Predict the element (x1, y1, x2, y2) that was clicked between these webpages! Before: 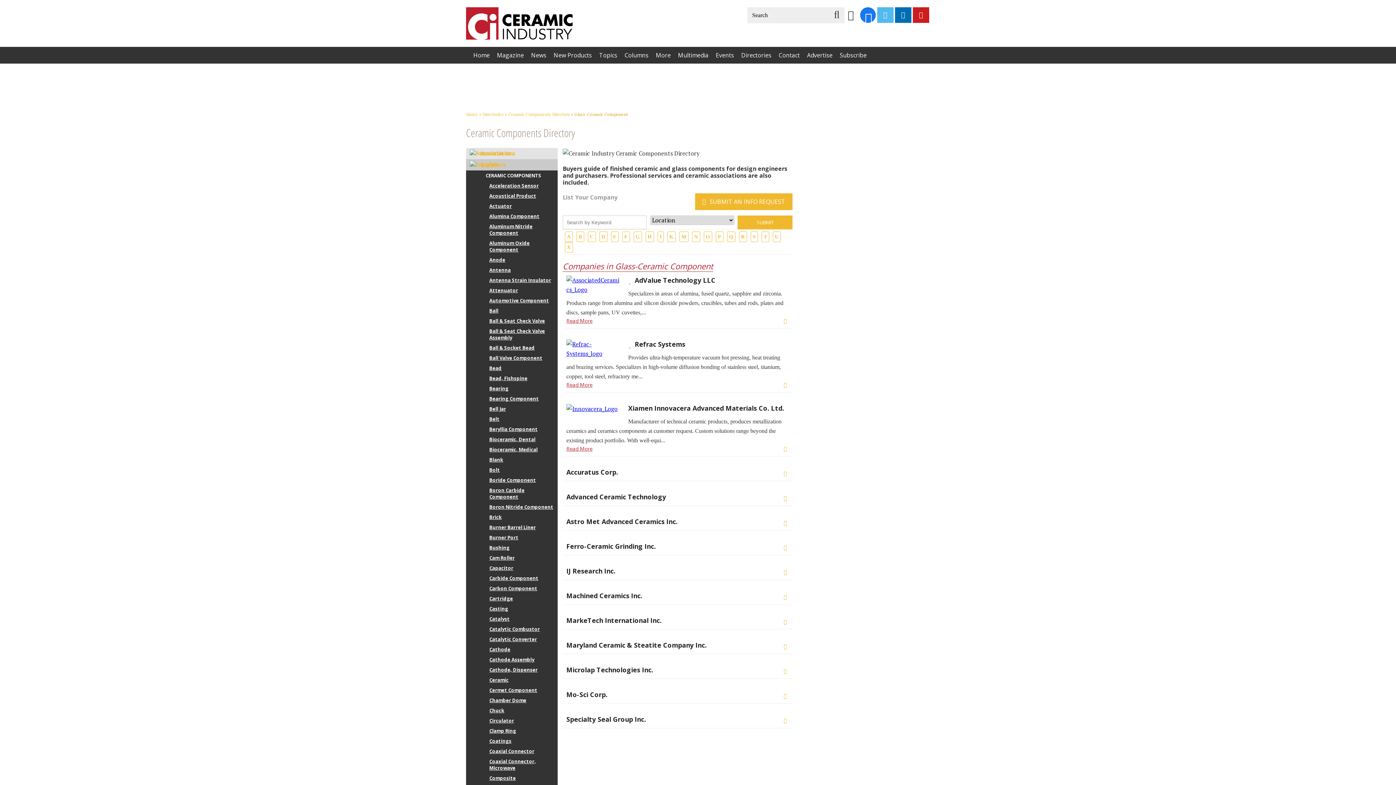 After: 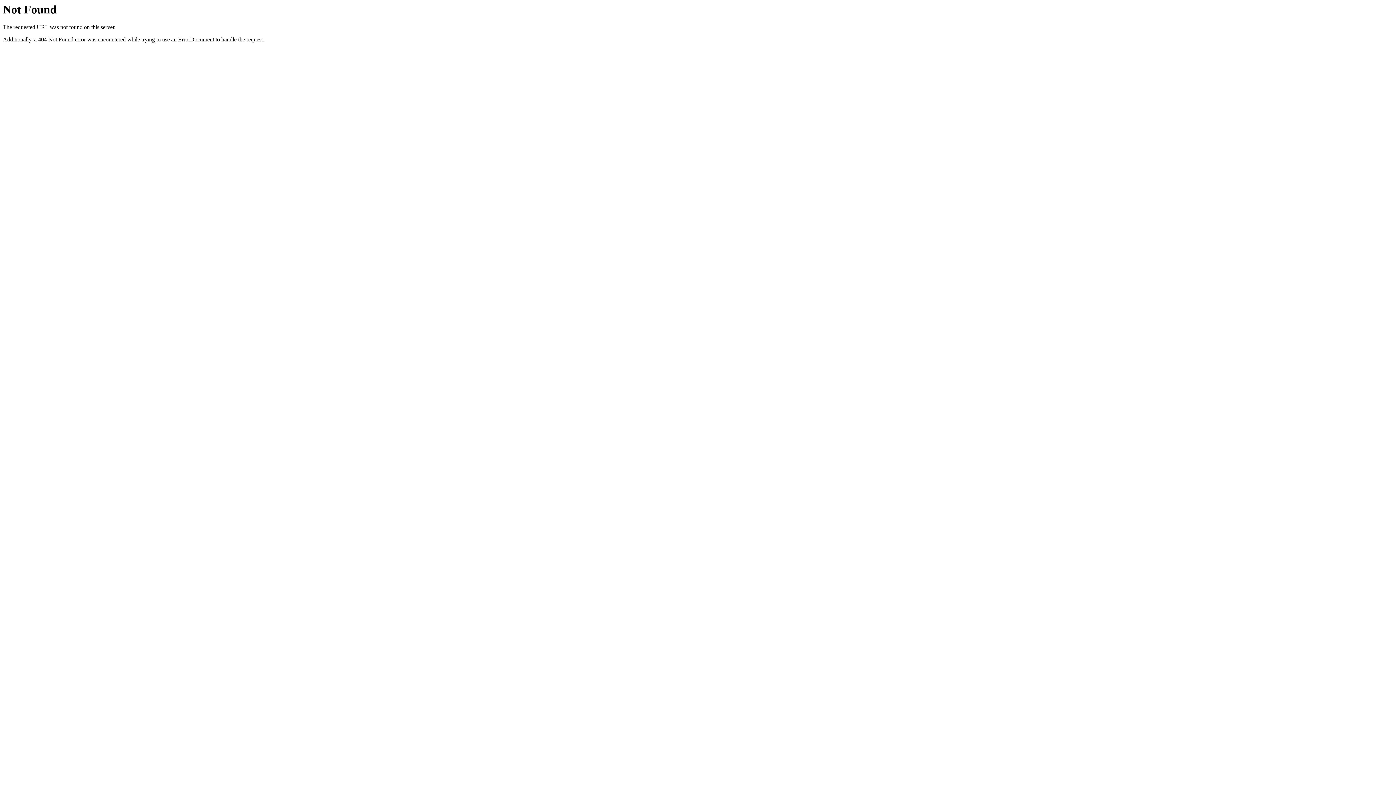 Action: bbox: (466, 583, 557, 593) label: Carbon Component